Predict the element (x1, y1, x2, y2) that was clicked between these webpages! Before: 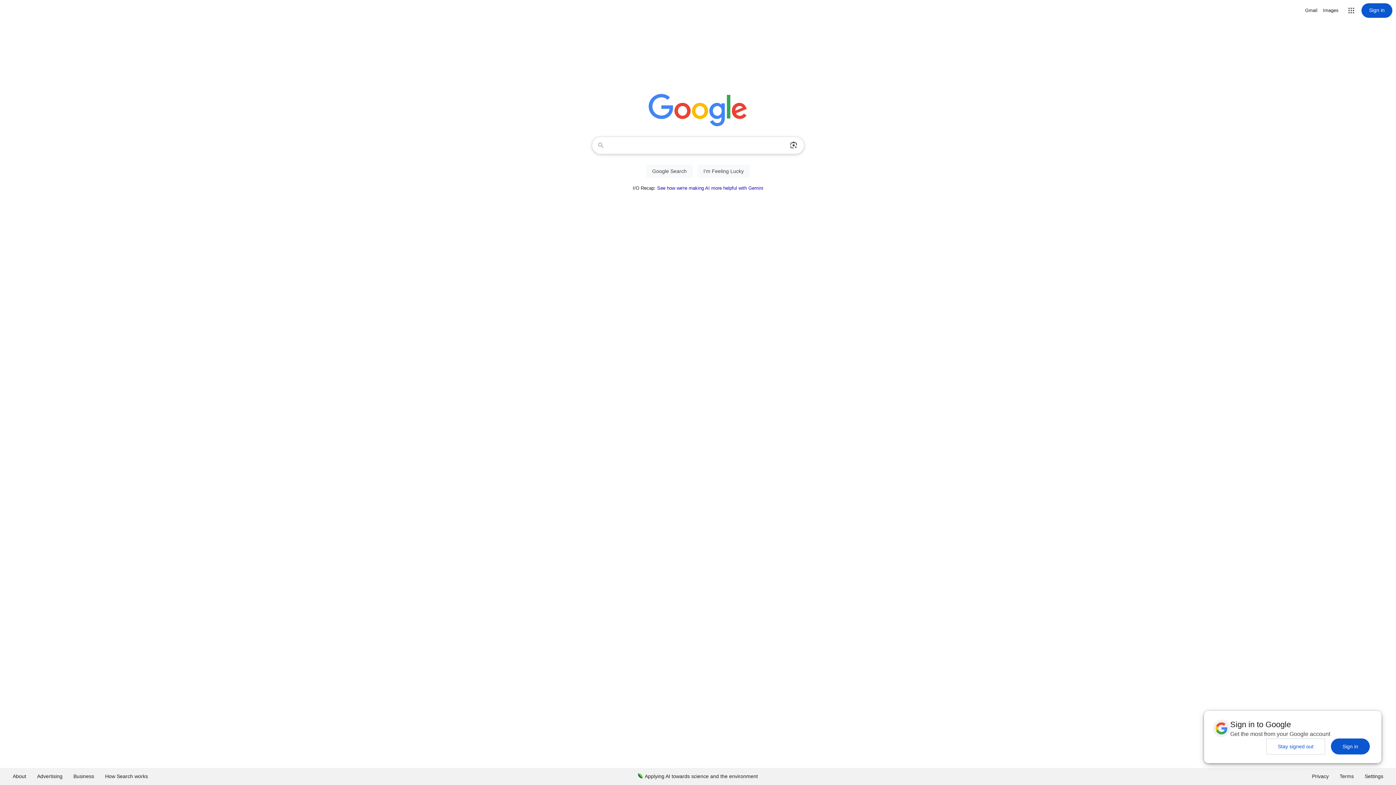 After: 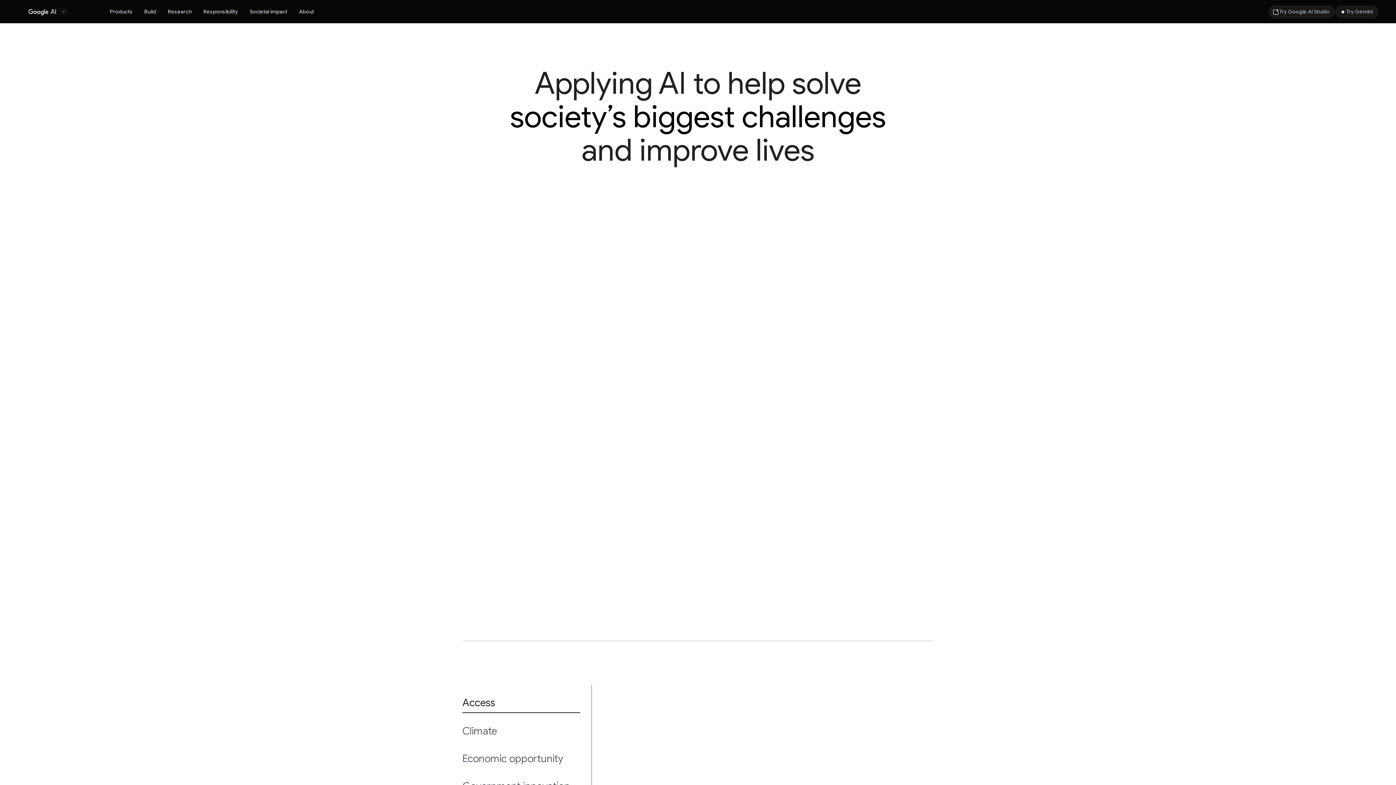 Action: bbox: (632, 768, 763, 785) label: Applying AI towards science and the environment